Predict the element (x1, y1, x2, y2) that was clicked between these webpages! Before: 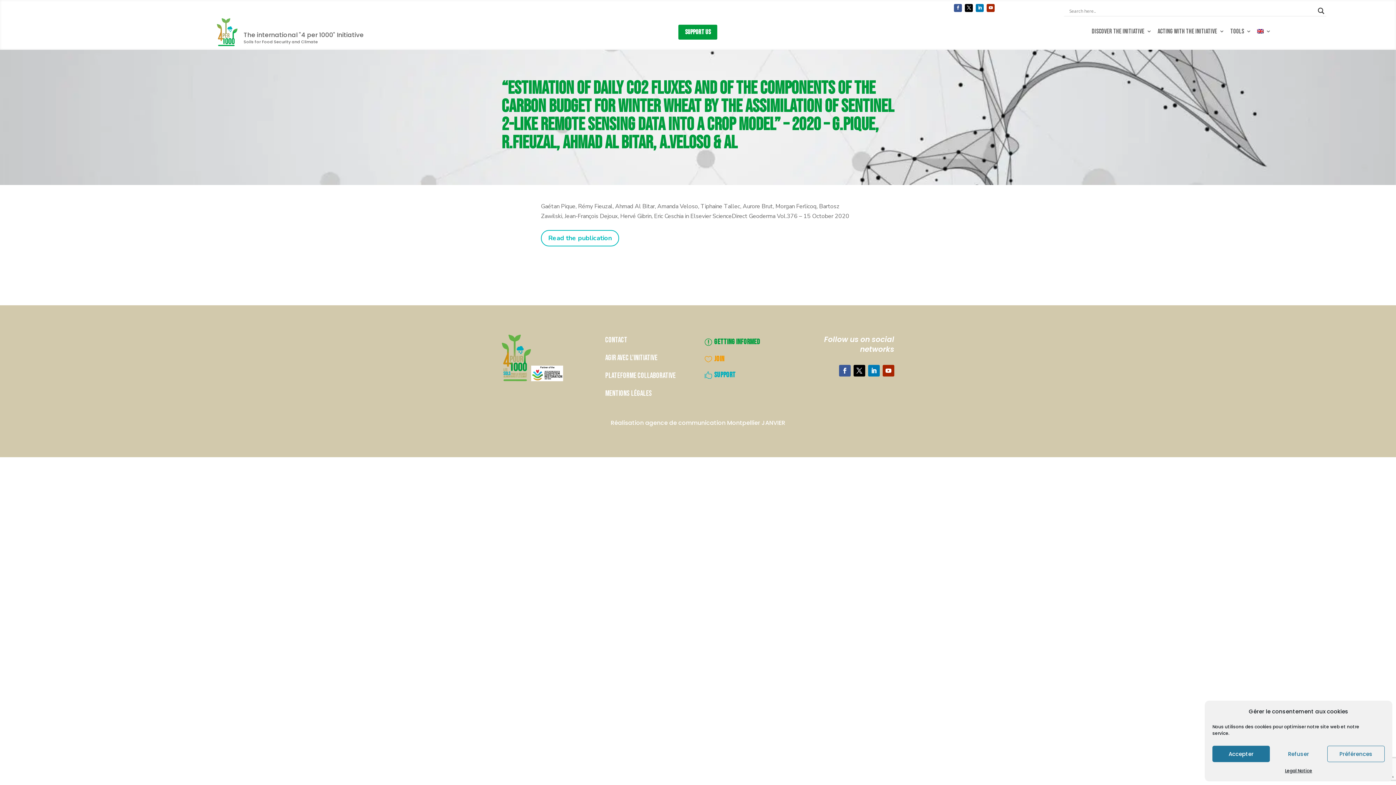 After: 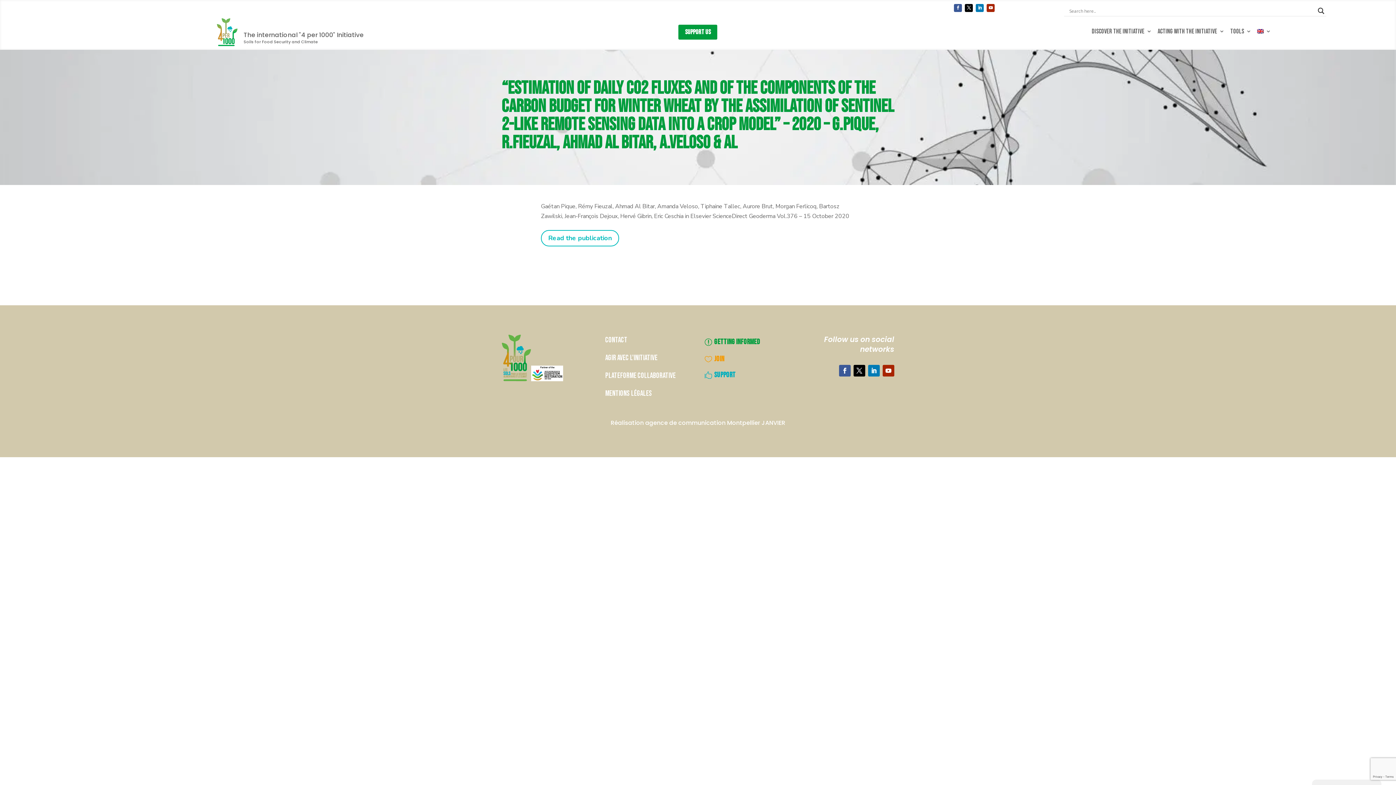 Action: bbox: (1212, 746, 1270, 762) label: Accepter